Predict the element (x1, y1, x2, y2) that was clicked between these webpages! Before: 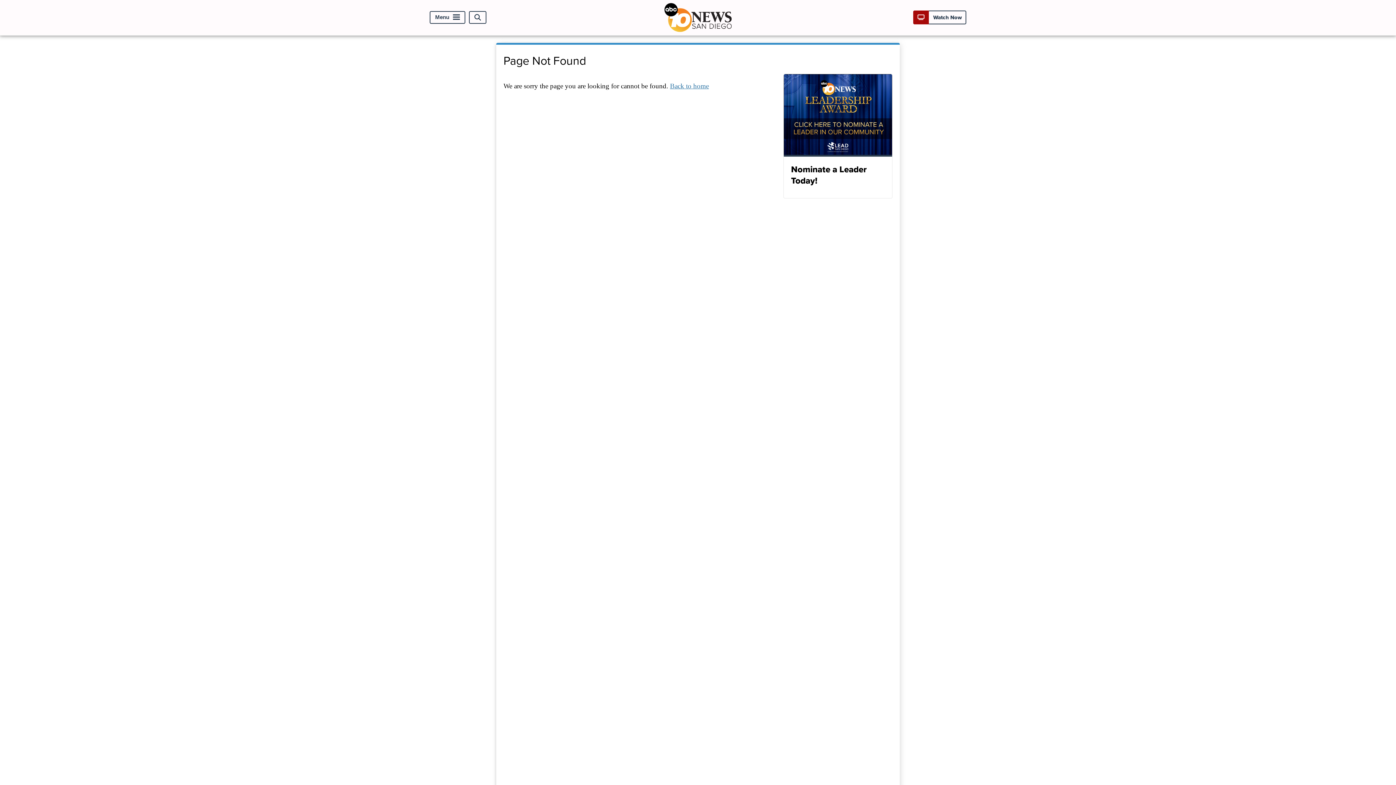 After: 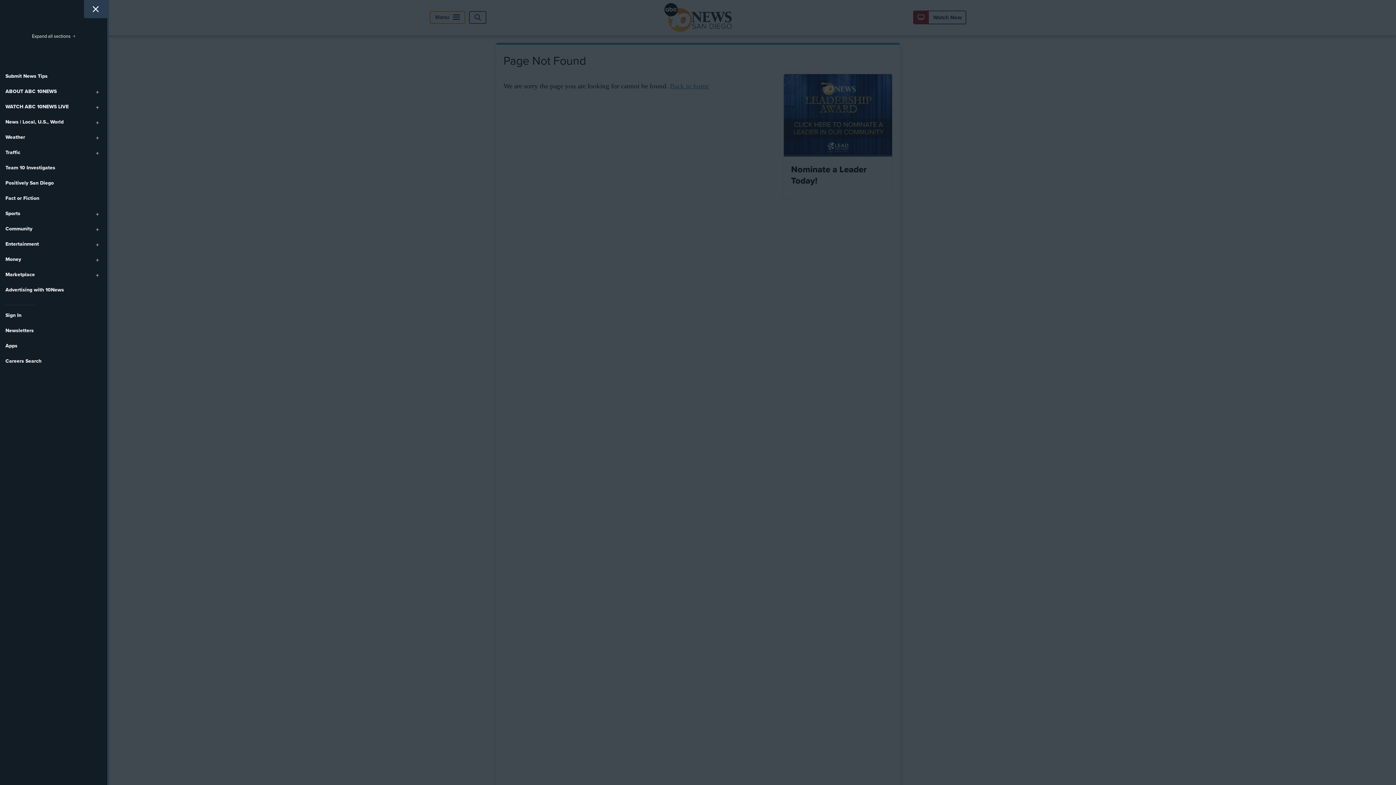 Action: label: Menu bbox: (429, 11, 465, 23)